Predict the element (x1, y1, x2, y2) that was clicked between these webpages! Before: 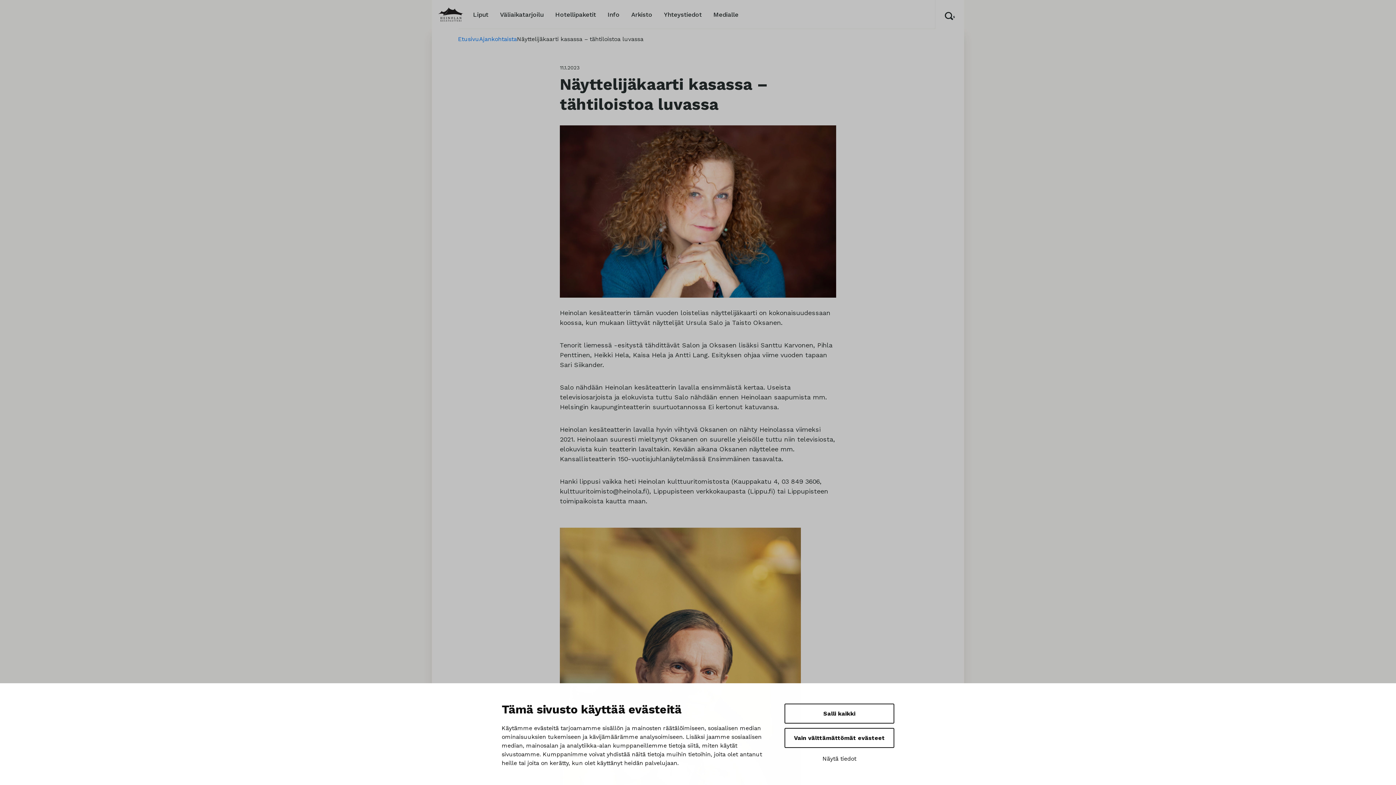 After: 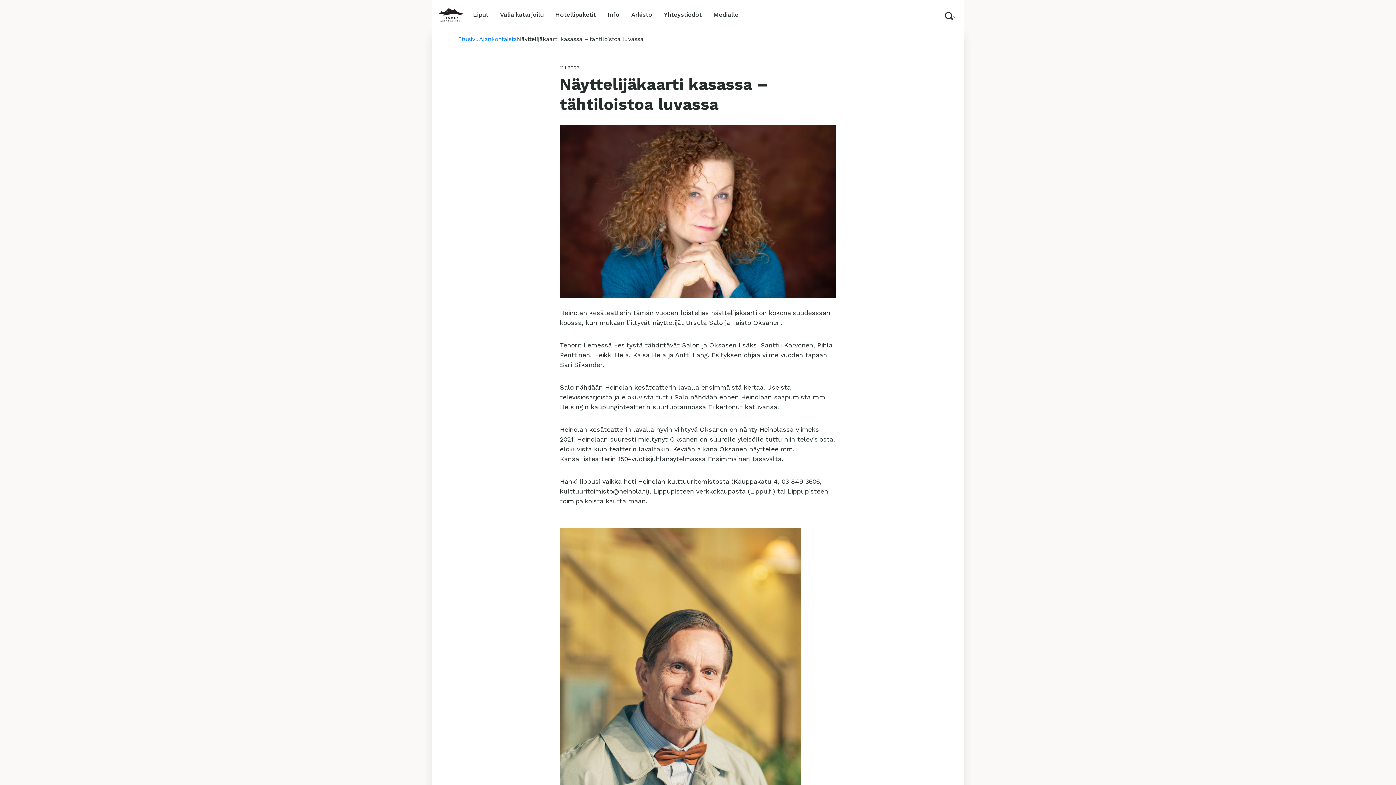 Action: bbox: (784, 728, 894, 748) label: Vain välttämättömät evästeet